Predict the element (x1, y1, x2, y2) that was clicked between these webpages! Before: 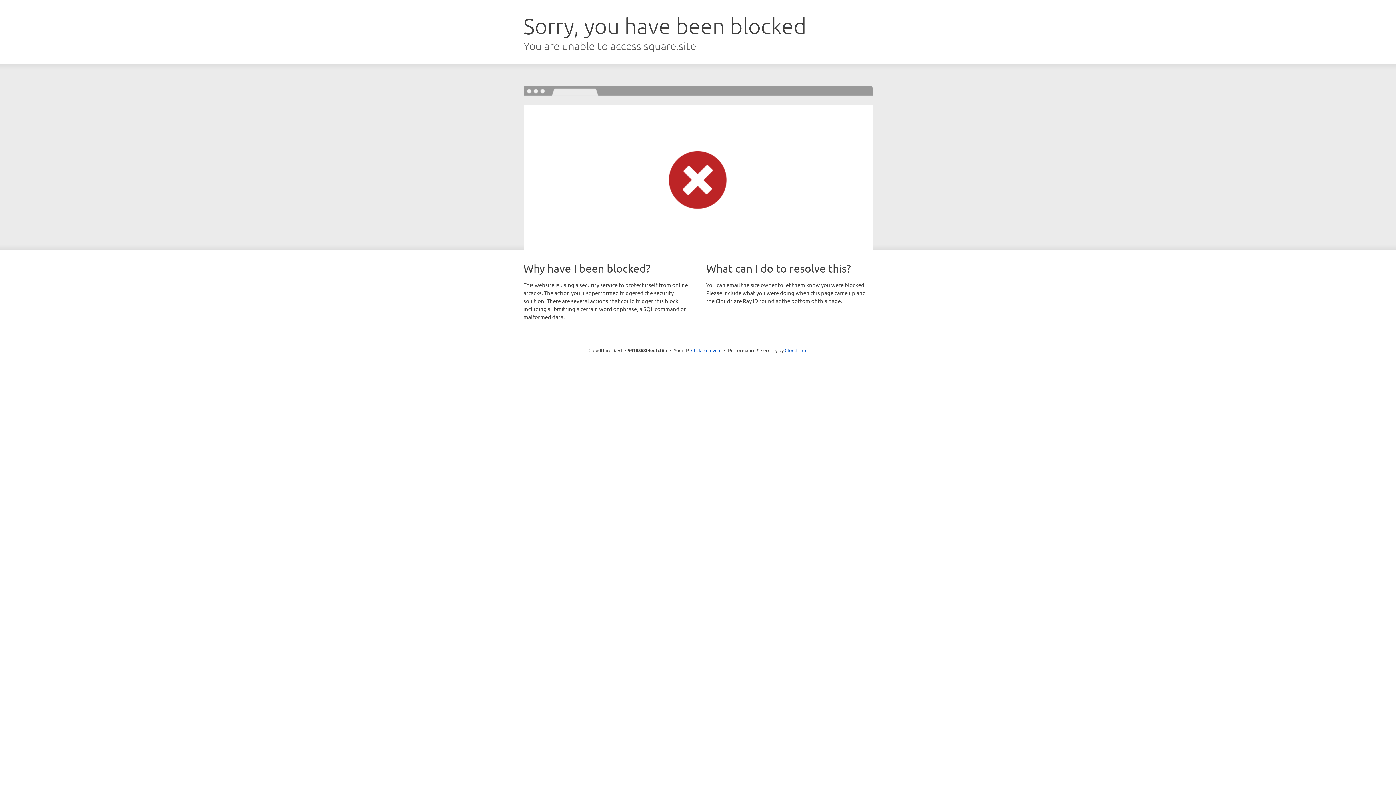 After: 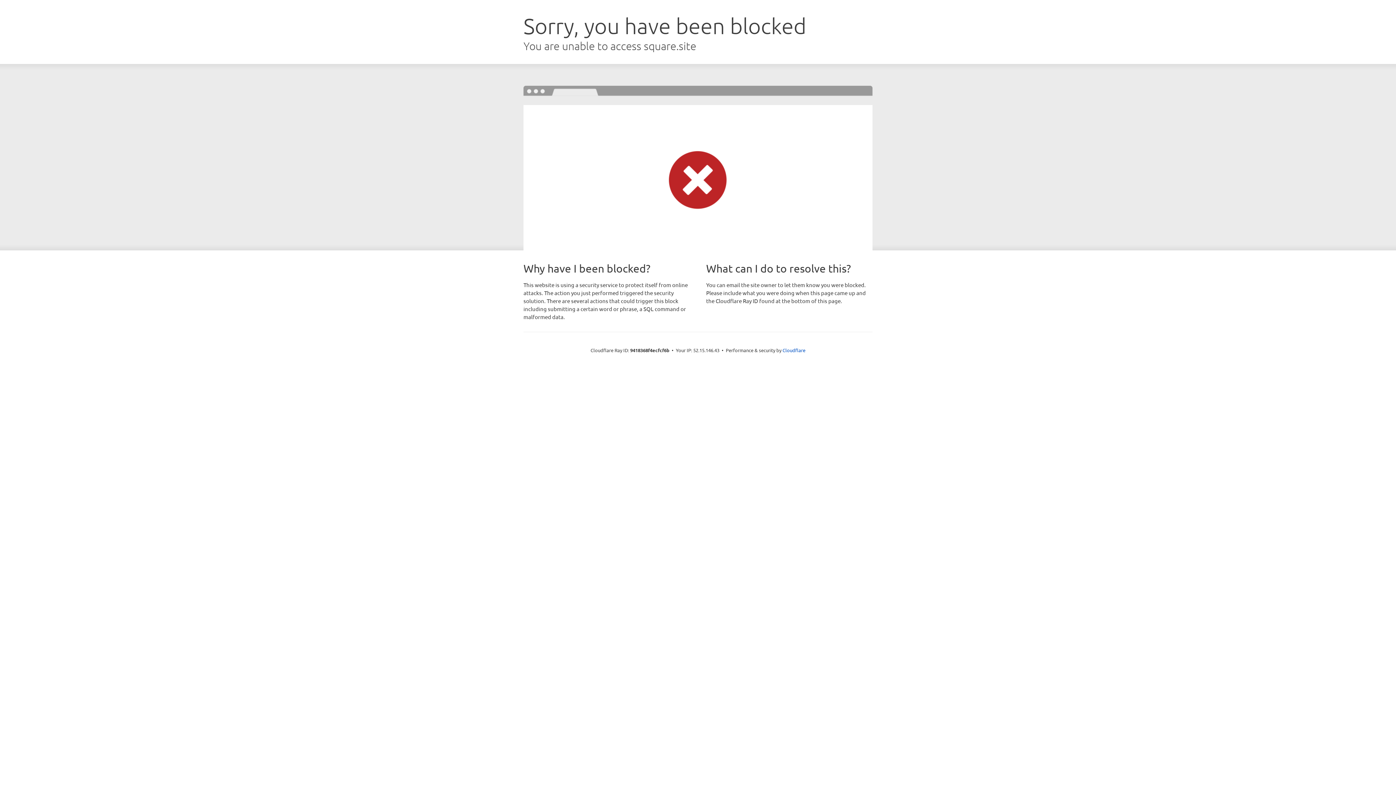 Action: label: Click to reveal bbox: (691, 346, 721, 353)